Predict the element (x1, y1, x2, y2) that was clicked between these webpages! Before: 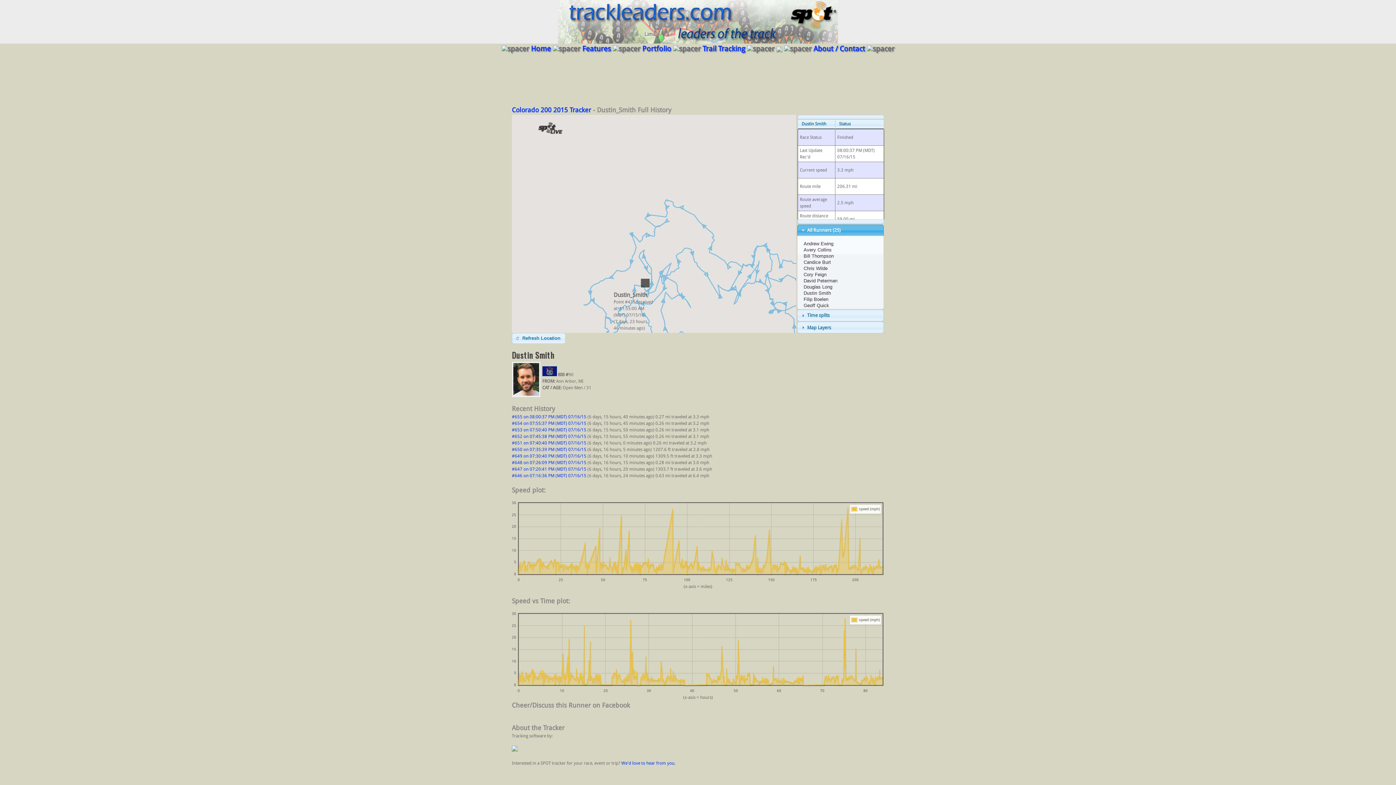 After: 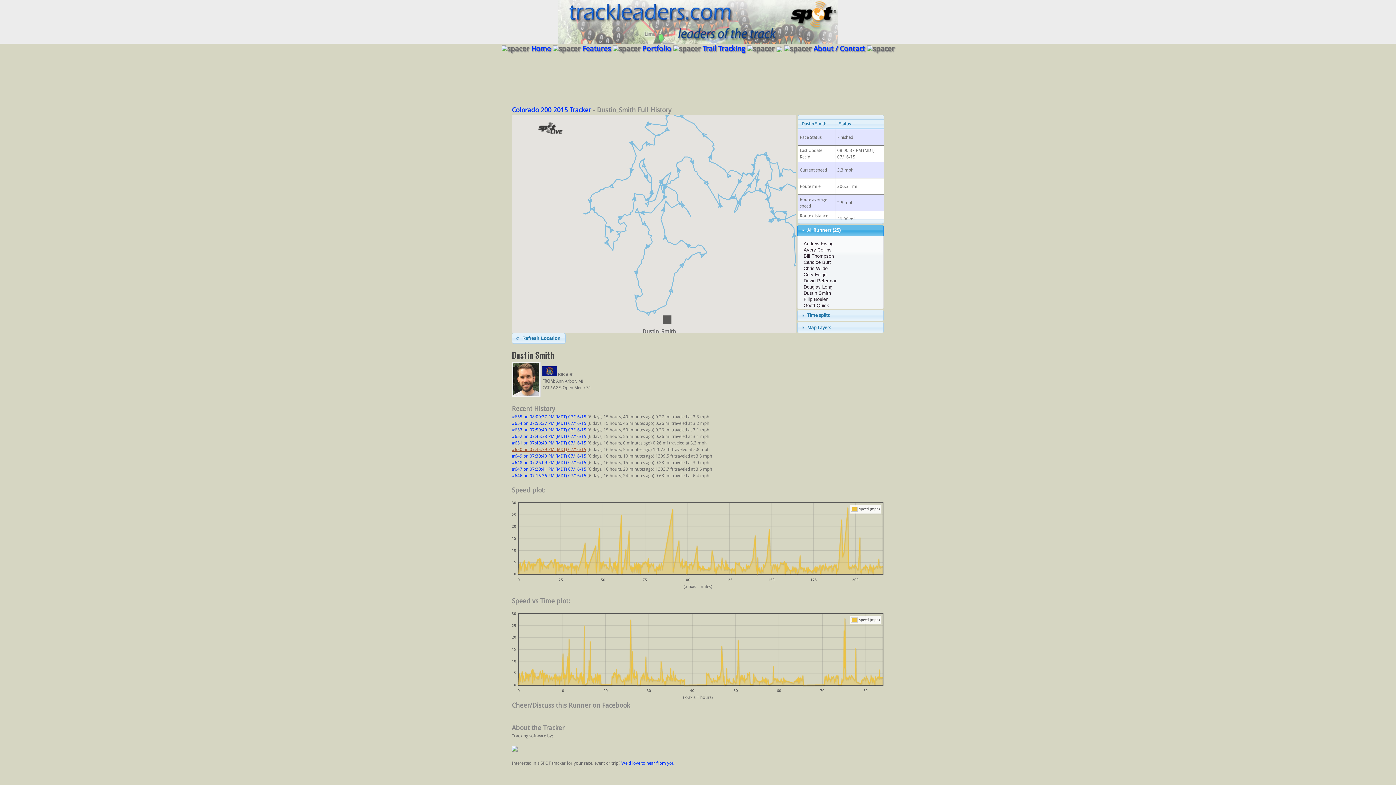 Action: label: #650 on 07:35:39 PM (MDT) 07/16/15 bbox: (512, 447, 586, 452)